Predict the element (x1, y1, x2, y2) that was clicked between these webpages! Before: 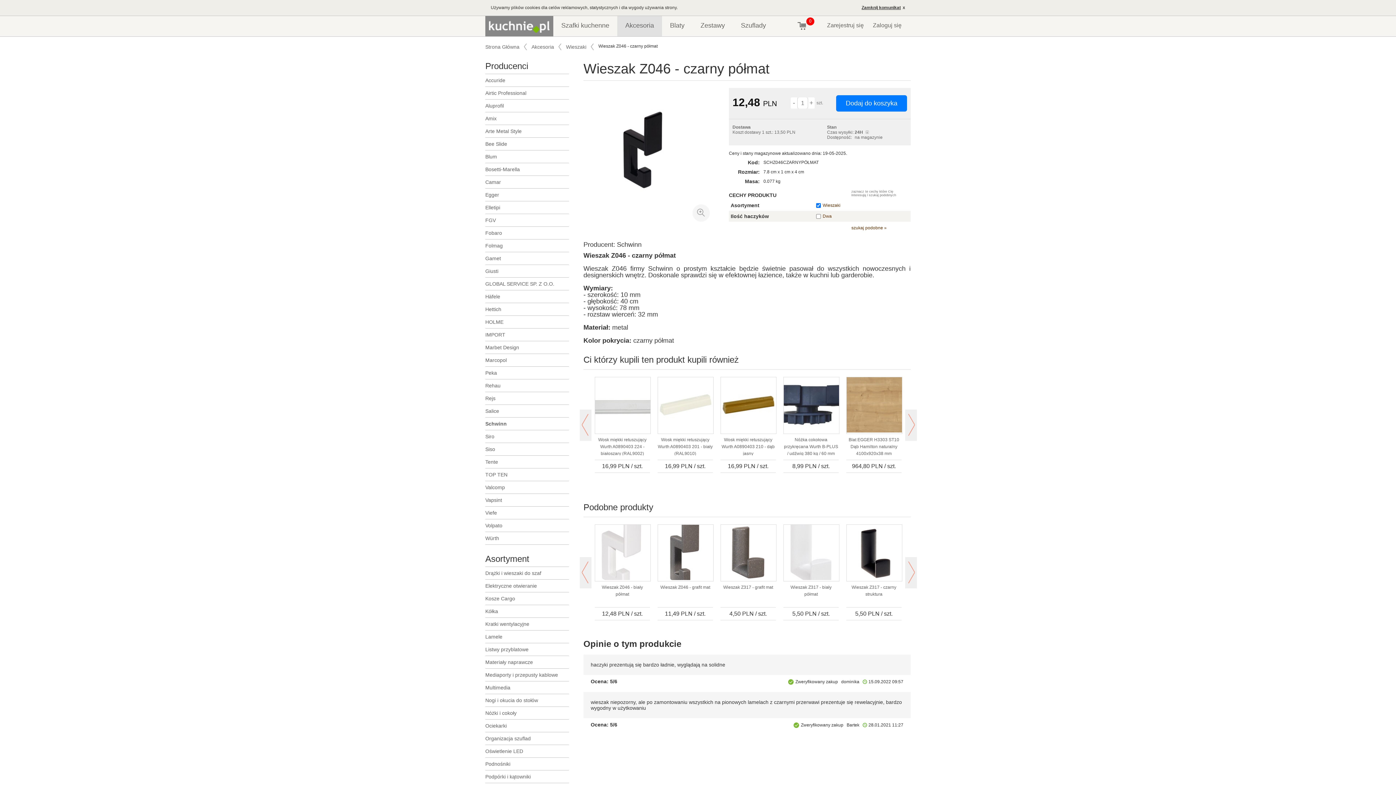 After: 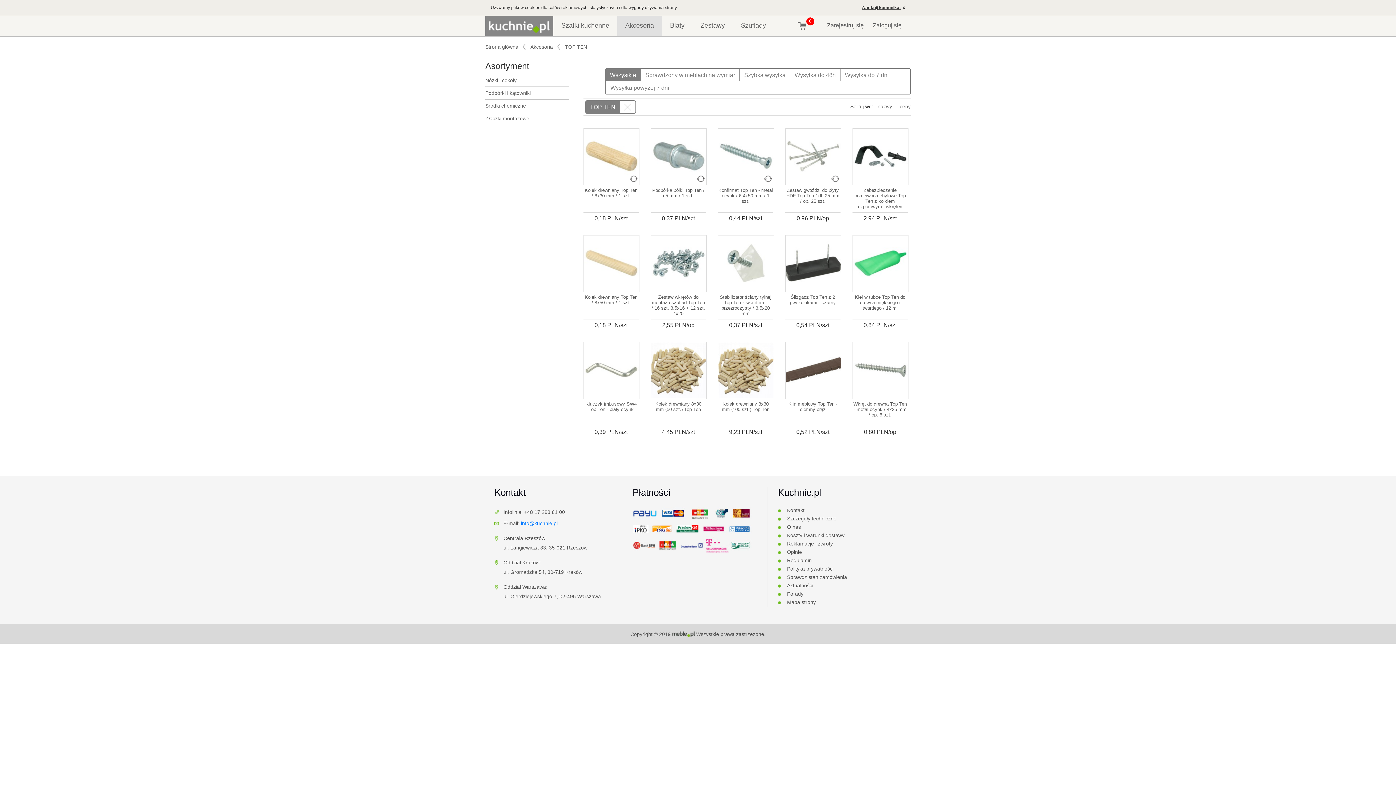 Action: bbox: (485, 468, 569, 481) label: TOP TEN